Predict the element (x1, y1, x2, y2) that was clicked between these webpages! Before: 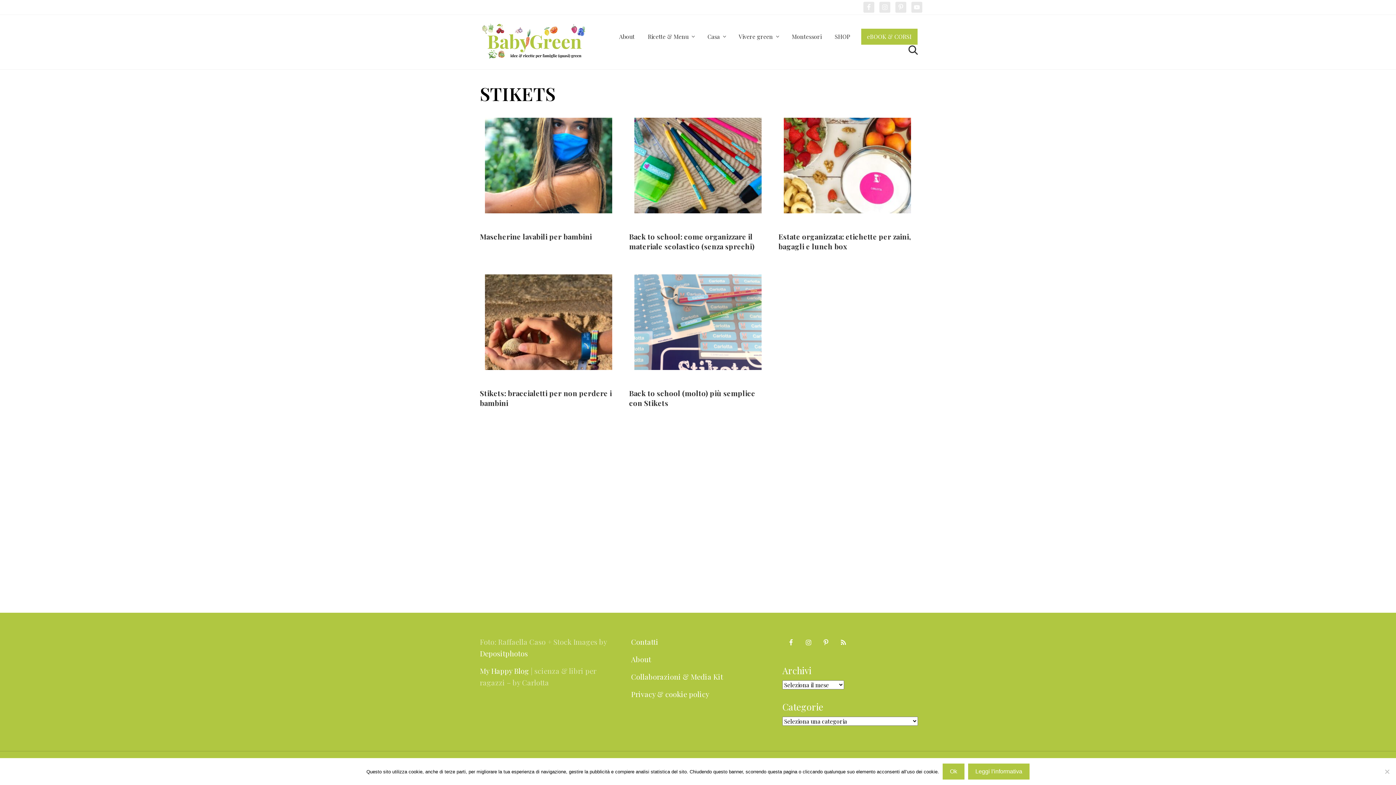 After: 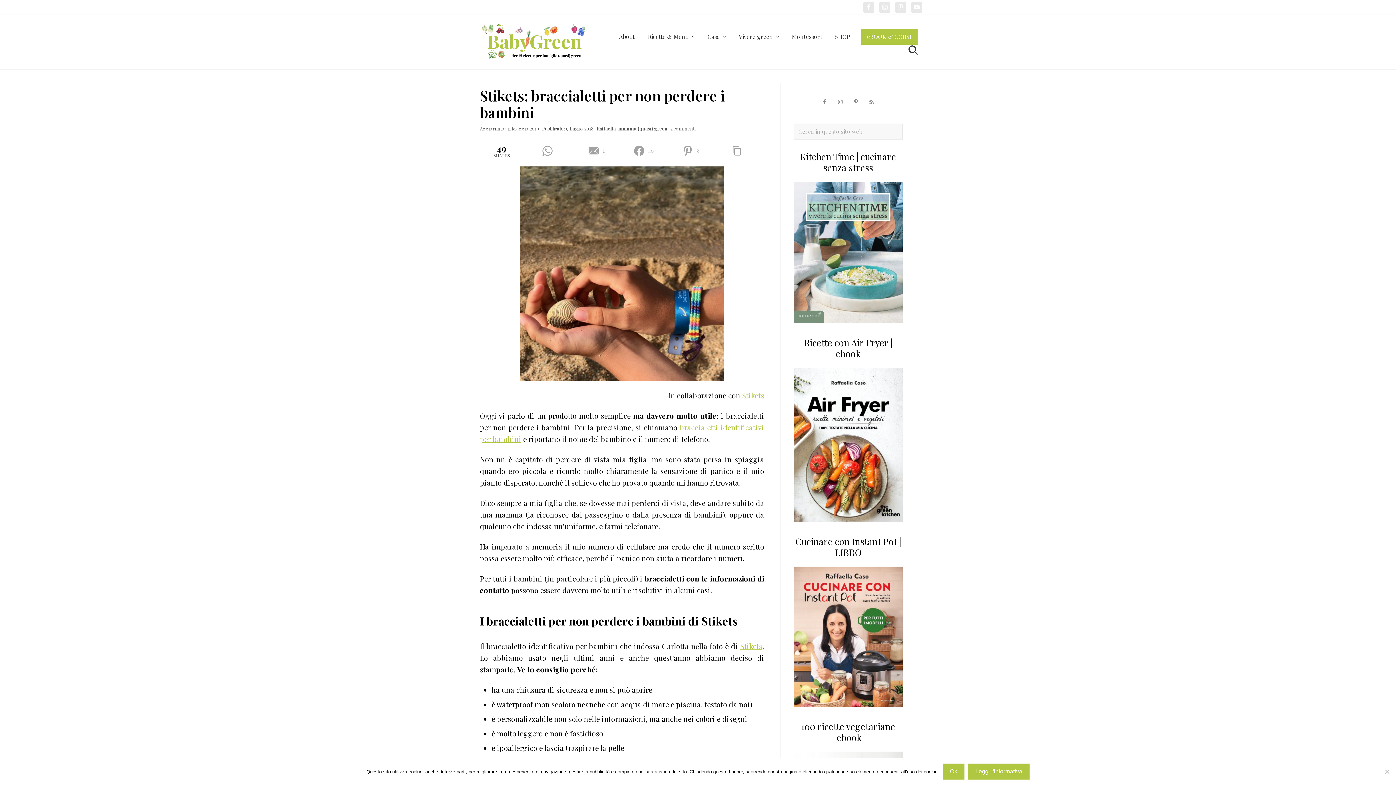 Action: bbox: (480, 274, 617, 370)